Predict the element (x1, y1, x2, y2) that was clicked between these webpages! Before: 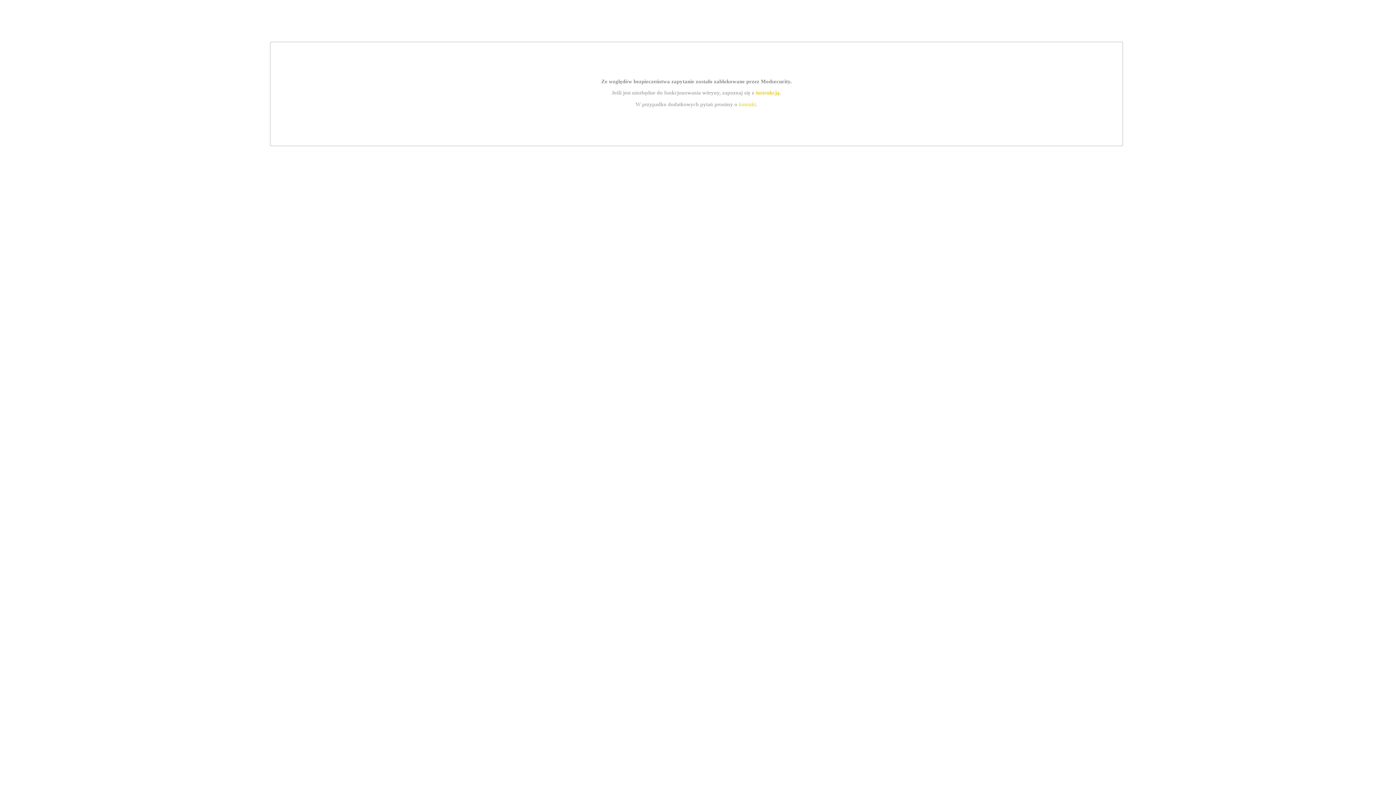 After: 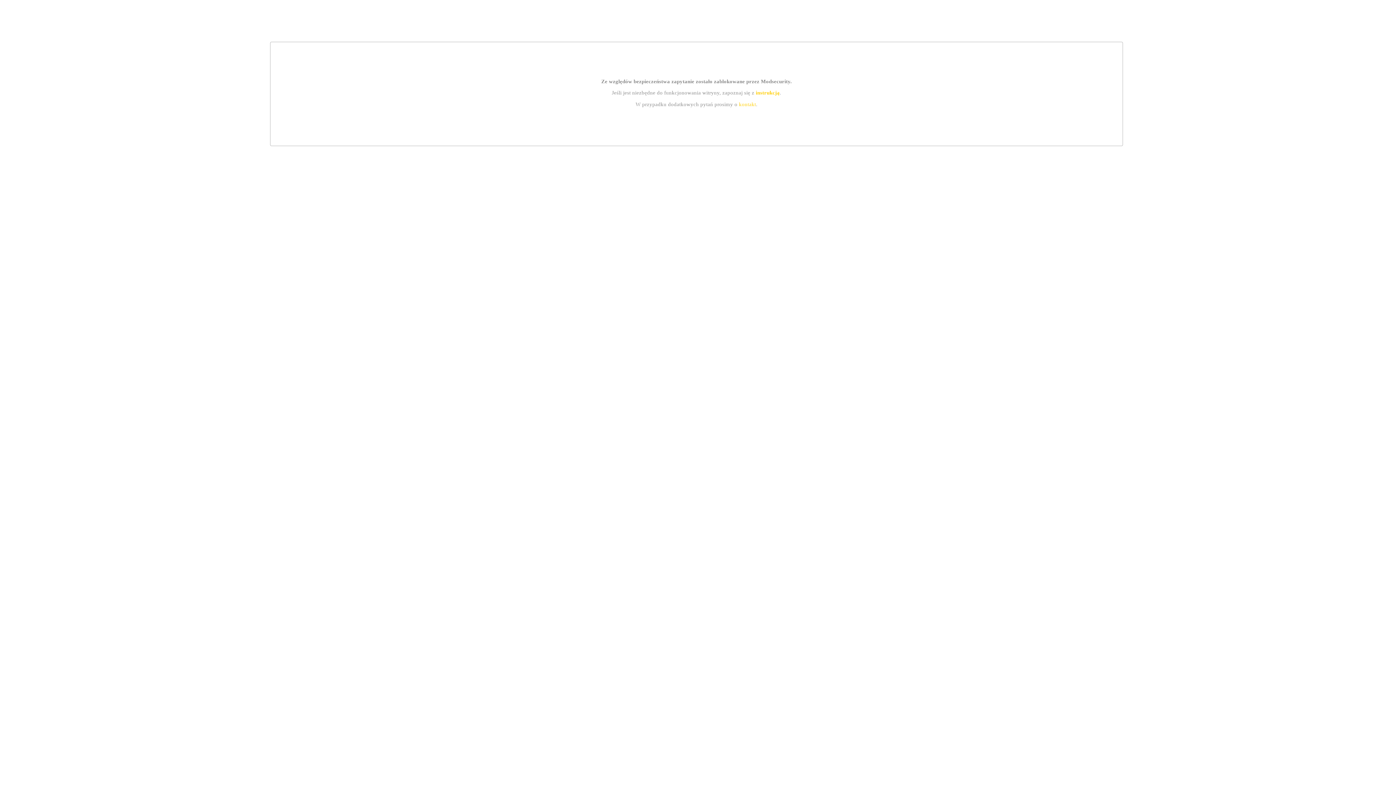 Action: label: kontakt bbox: (739, 101, 756, 107)